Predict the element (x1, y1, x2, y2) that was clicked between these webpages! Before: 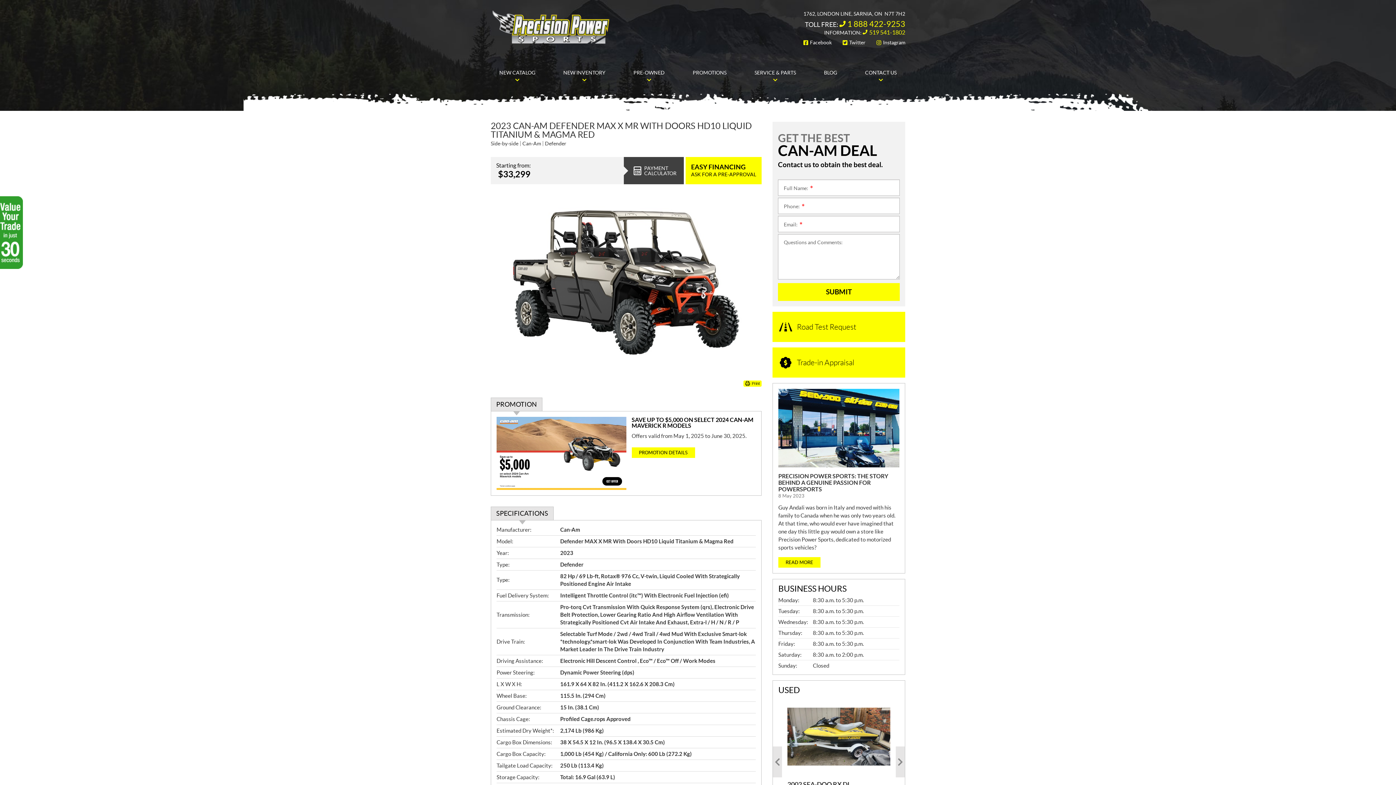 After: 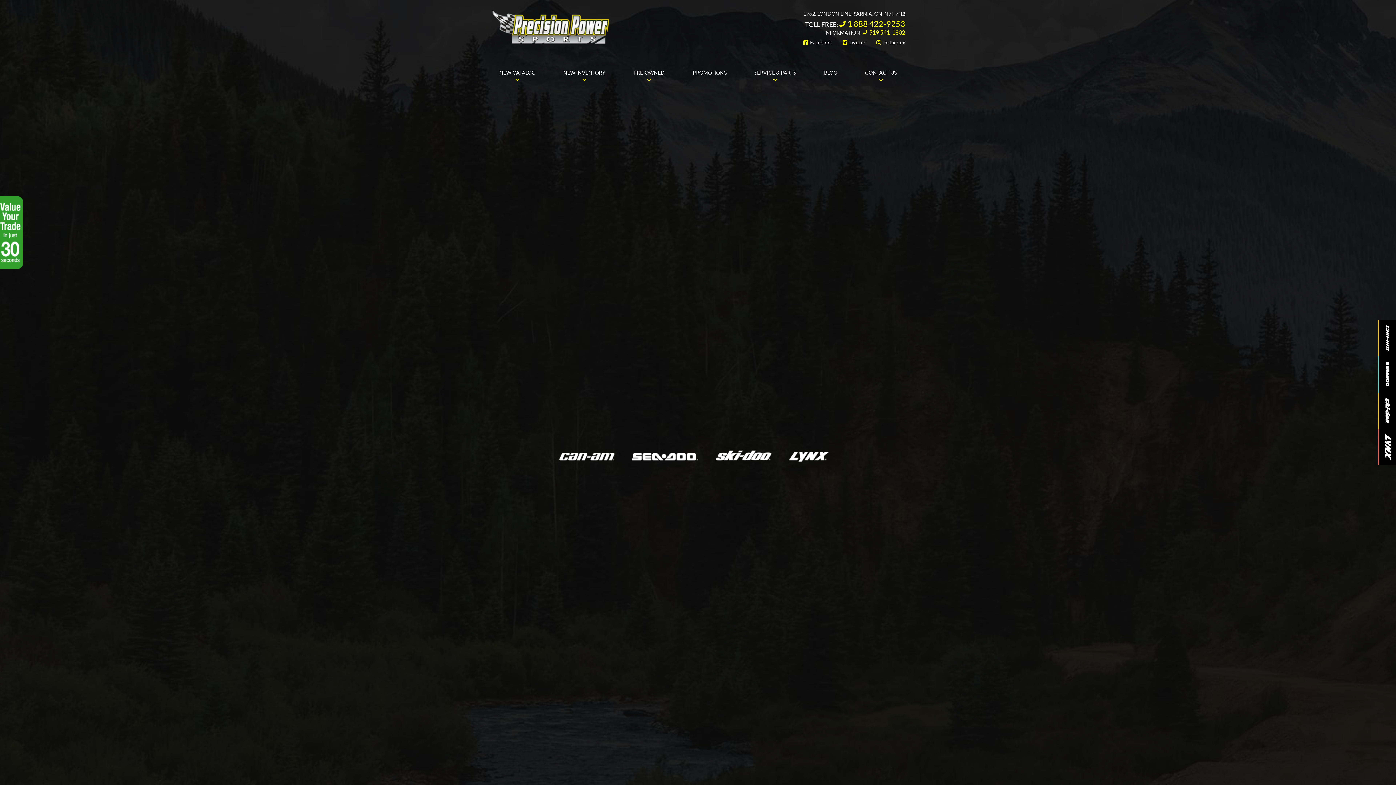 Action: bbox: (490, 10, 611, 45)